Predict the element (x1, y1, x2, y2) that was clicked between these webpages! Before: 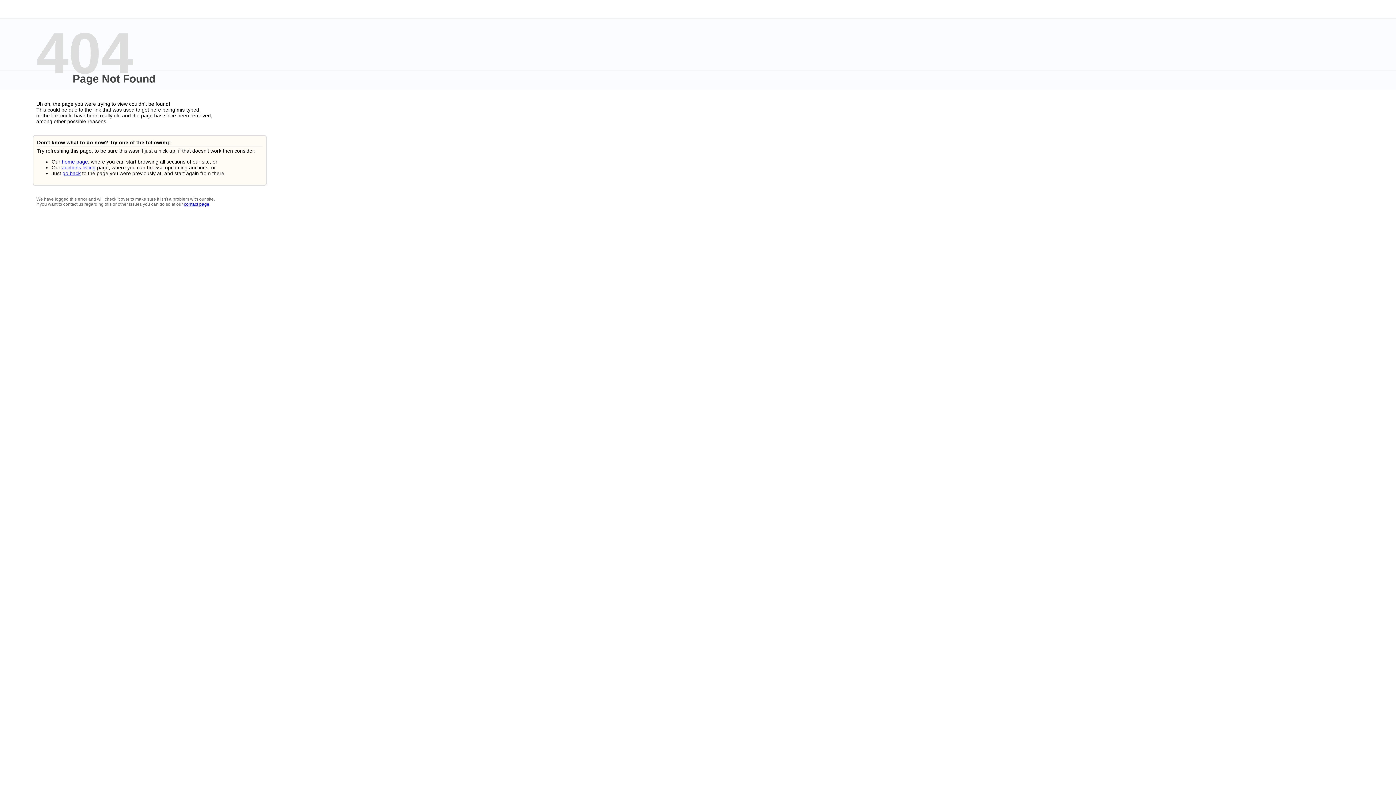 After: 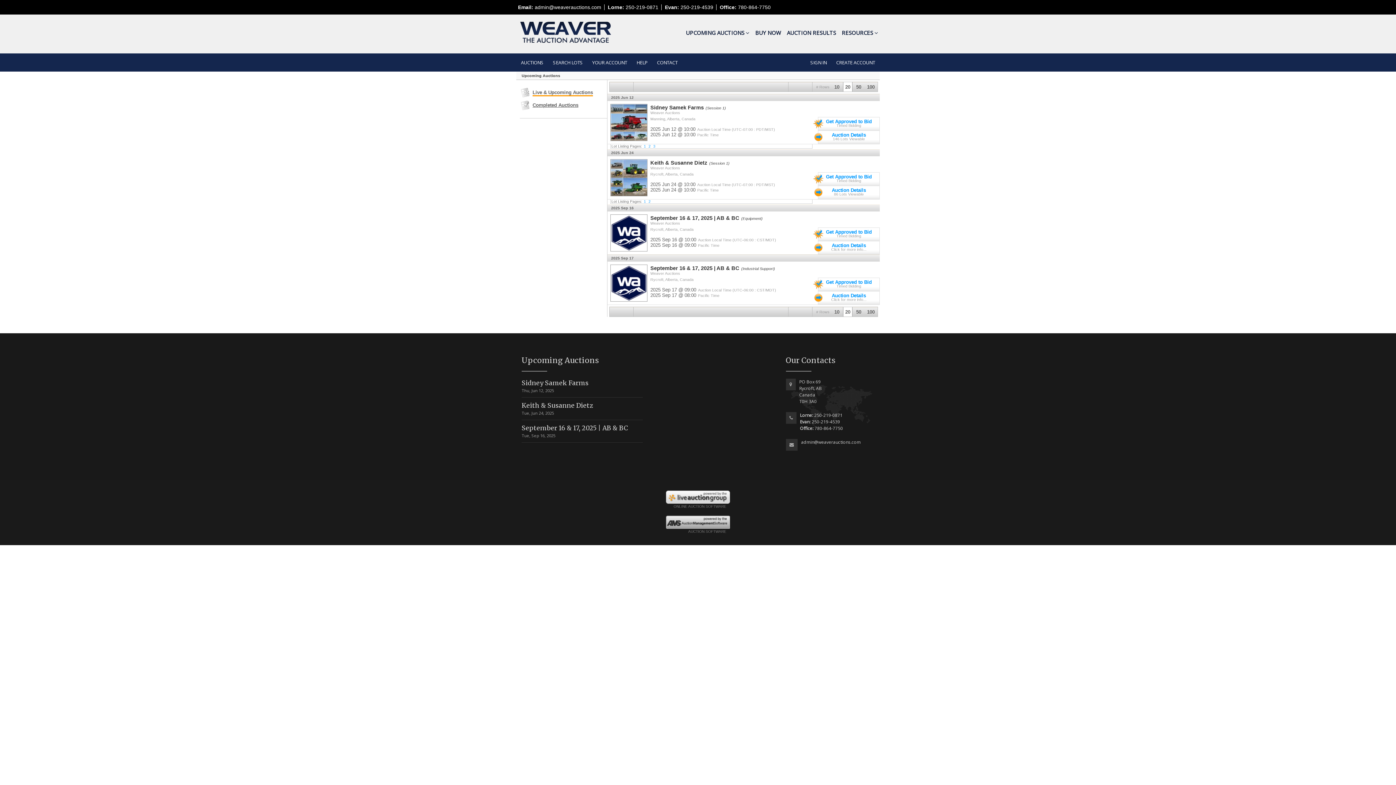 Action: bbox: (61, 164, 95, 170) label: auctions listing